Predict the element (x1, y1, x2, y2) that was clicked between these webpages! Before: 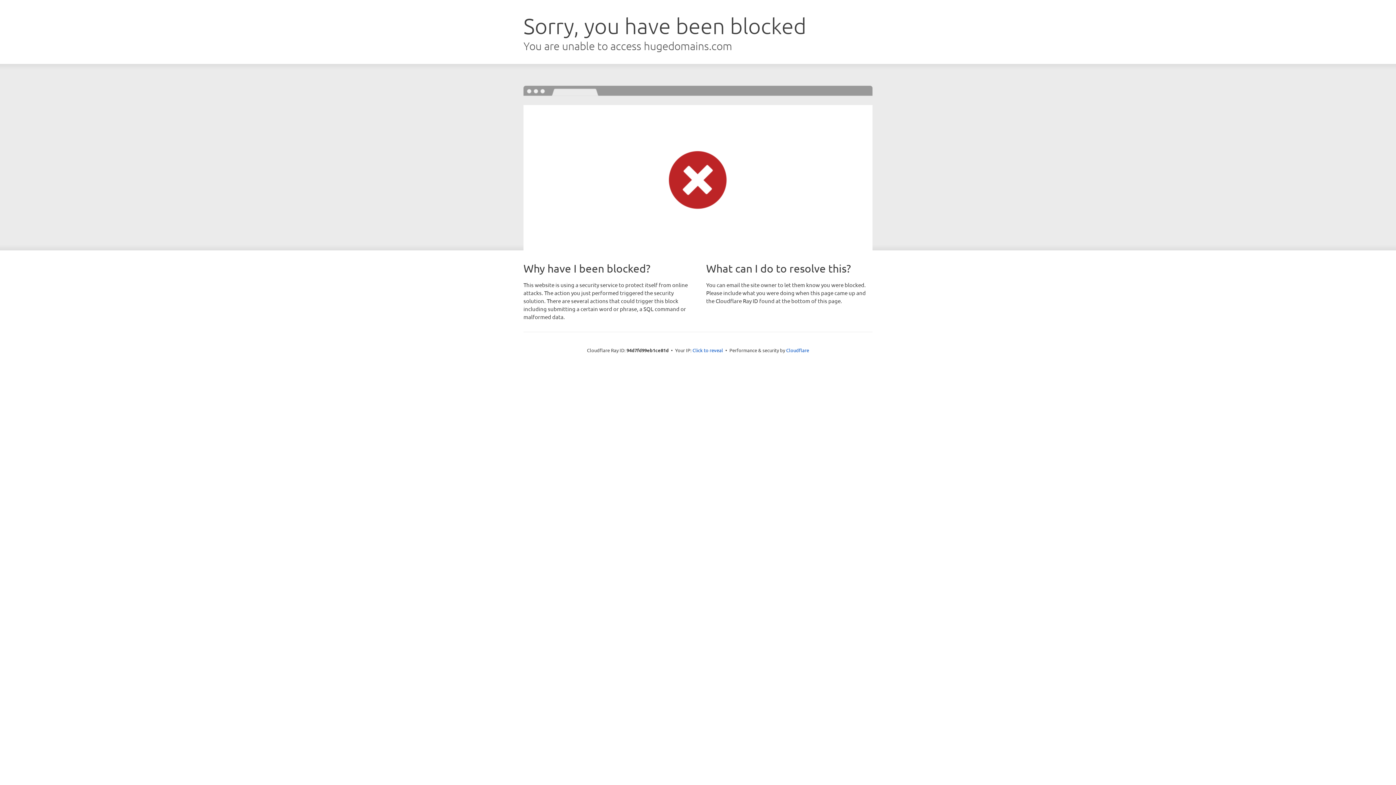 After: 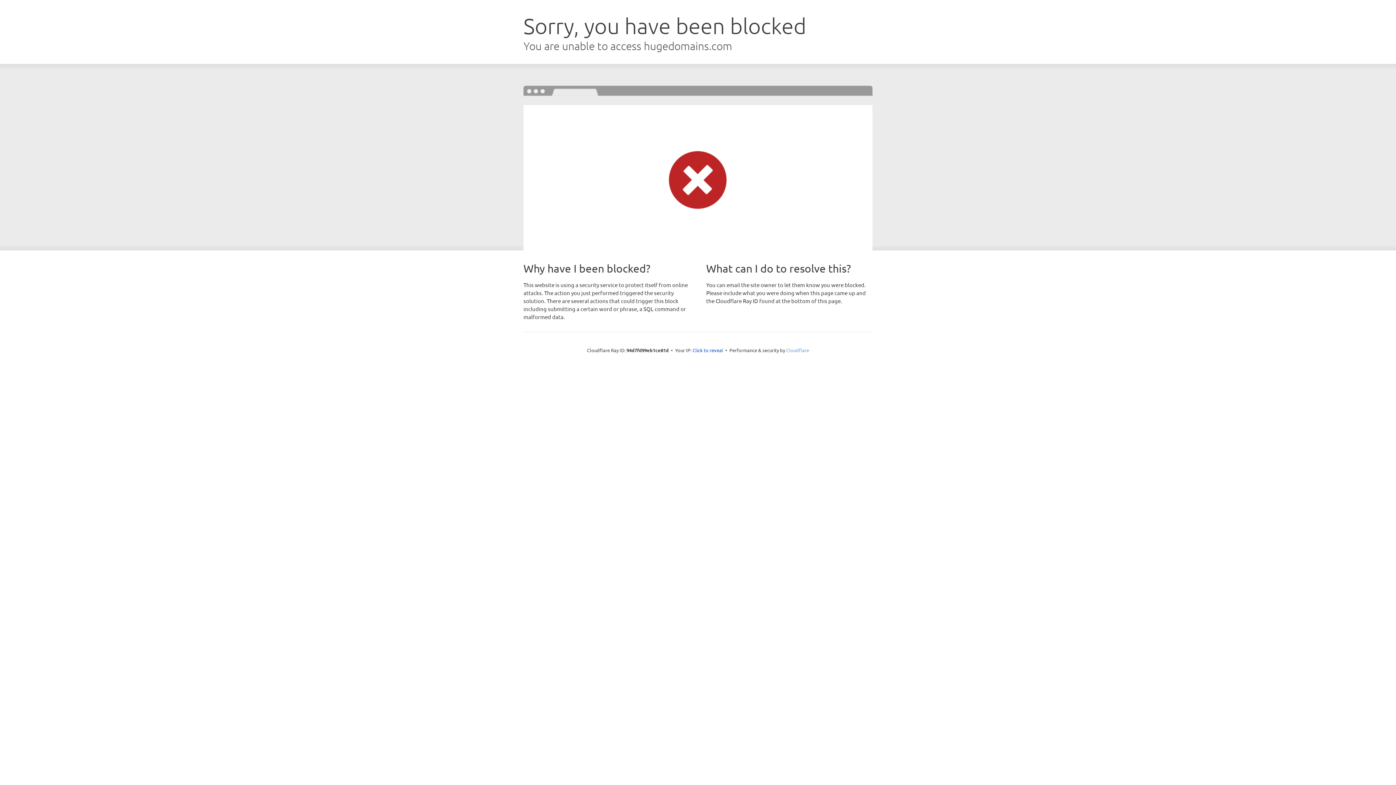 Action: label: Cloudflare bbox: (786, 347, 809, 353)